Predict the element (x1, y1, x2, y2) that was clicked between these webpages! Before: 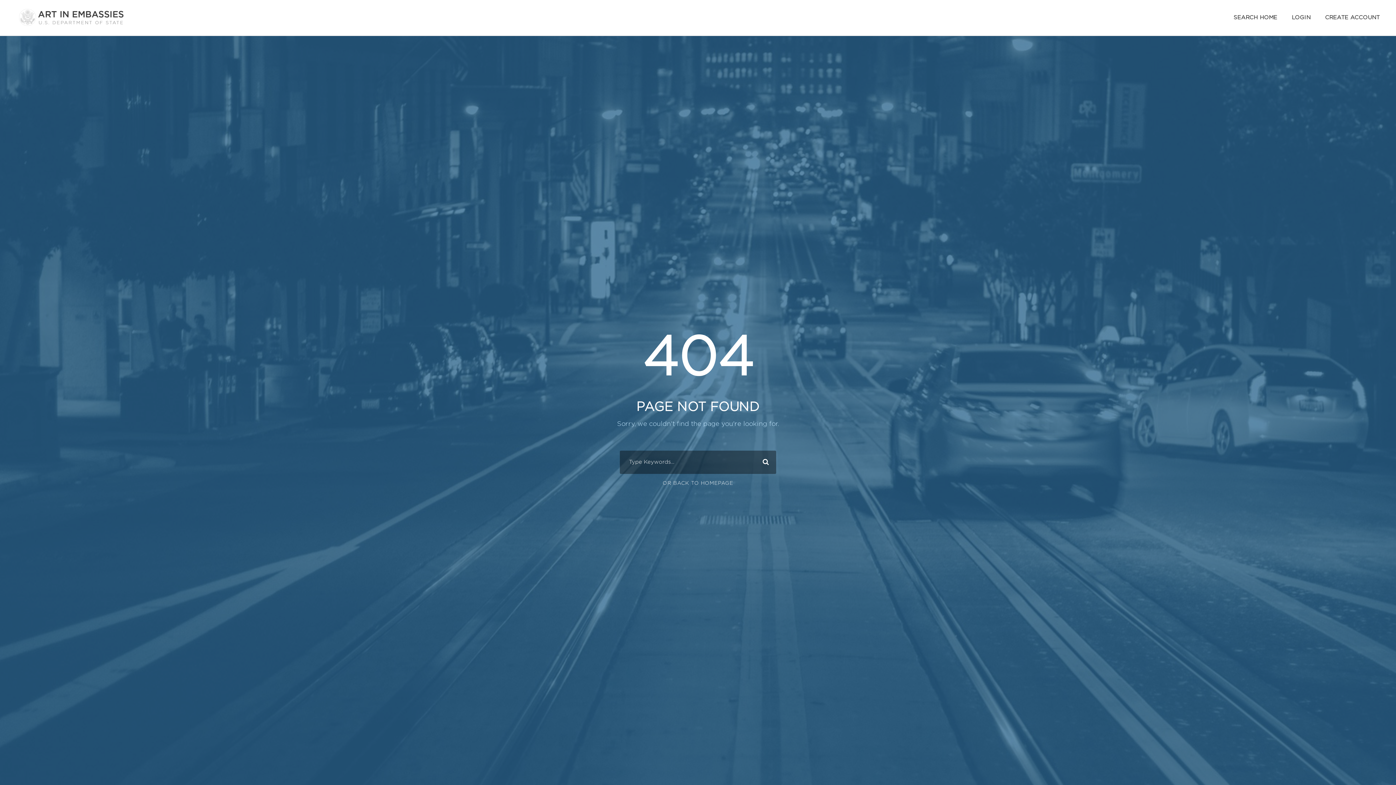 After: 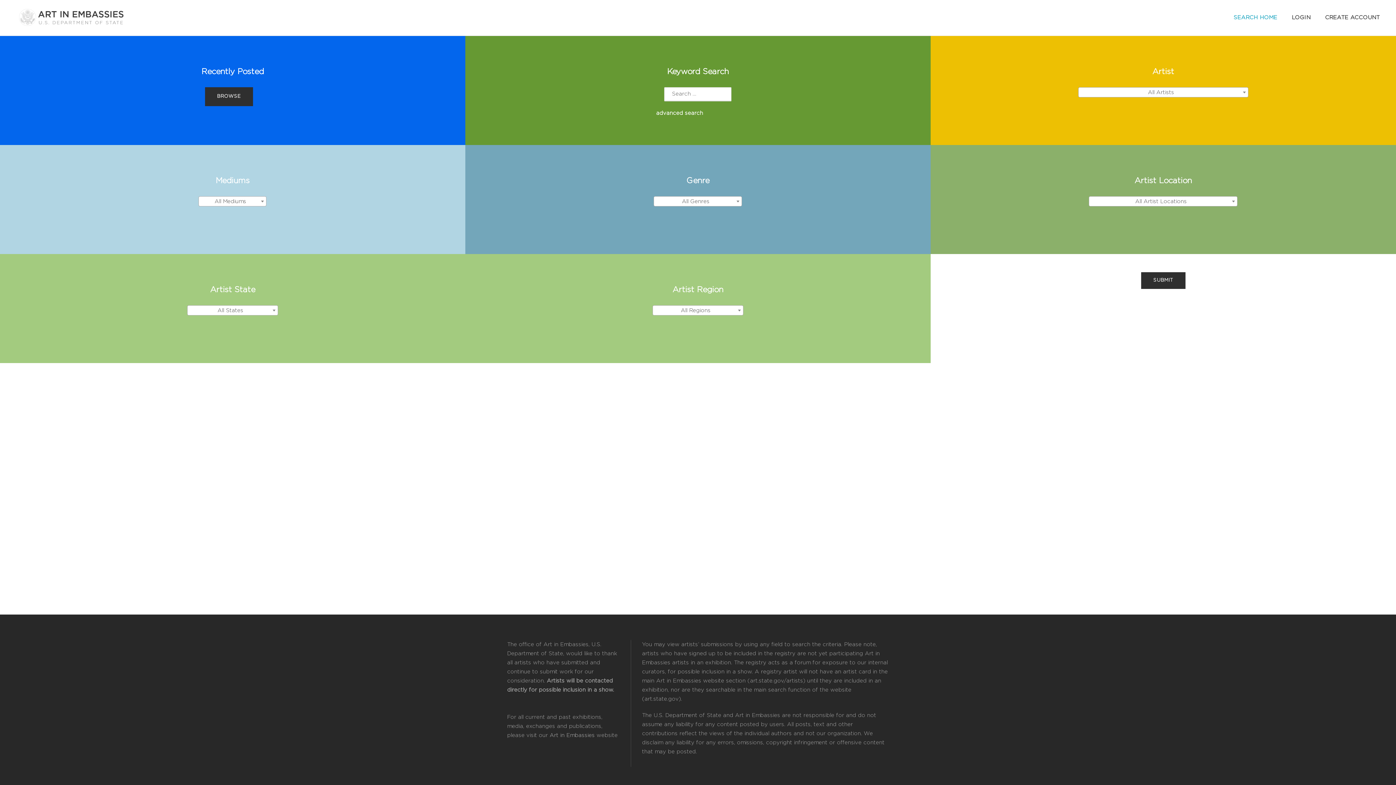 Action: bbox: (16, 14, 125, 19)